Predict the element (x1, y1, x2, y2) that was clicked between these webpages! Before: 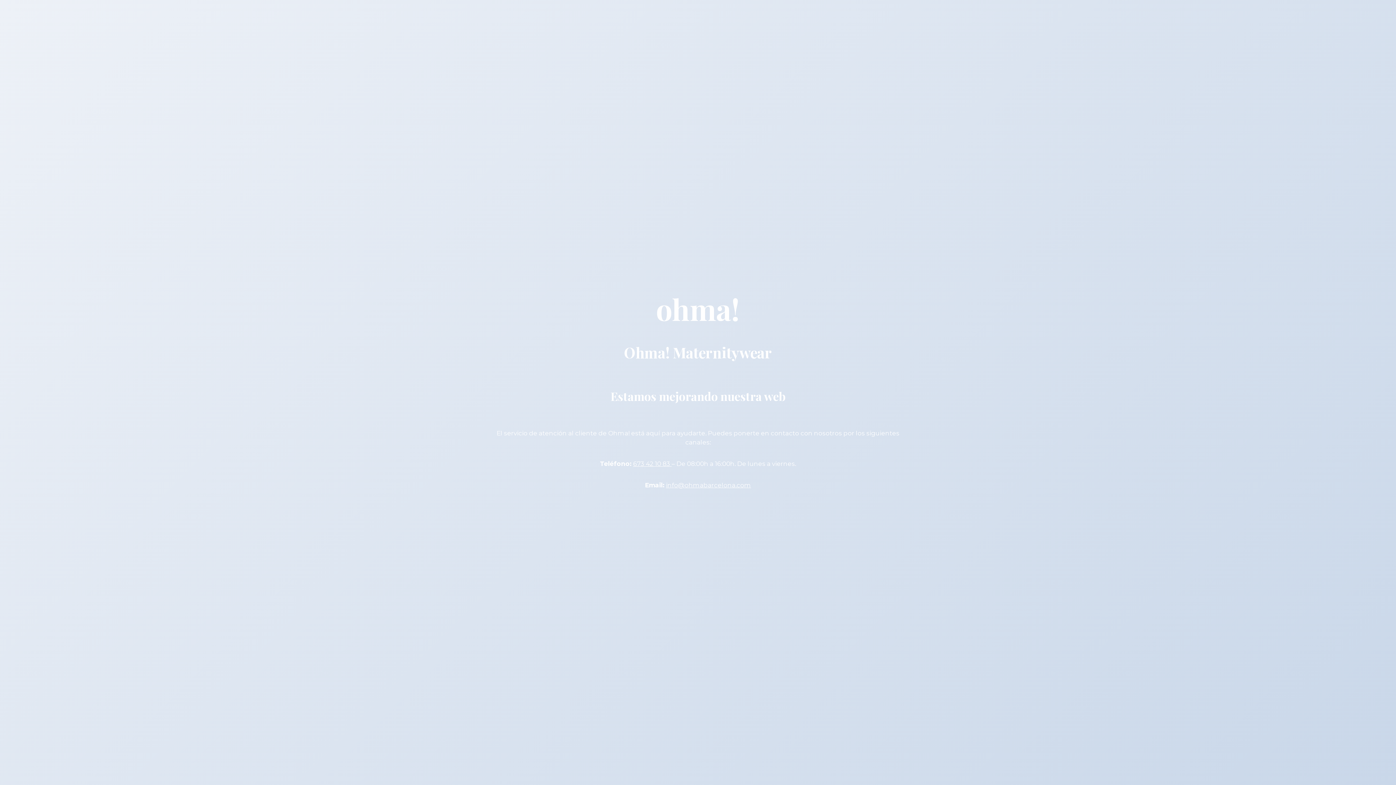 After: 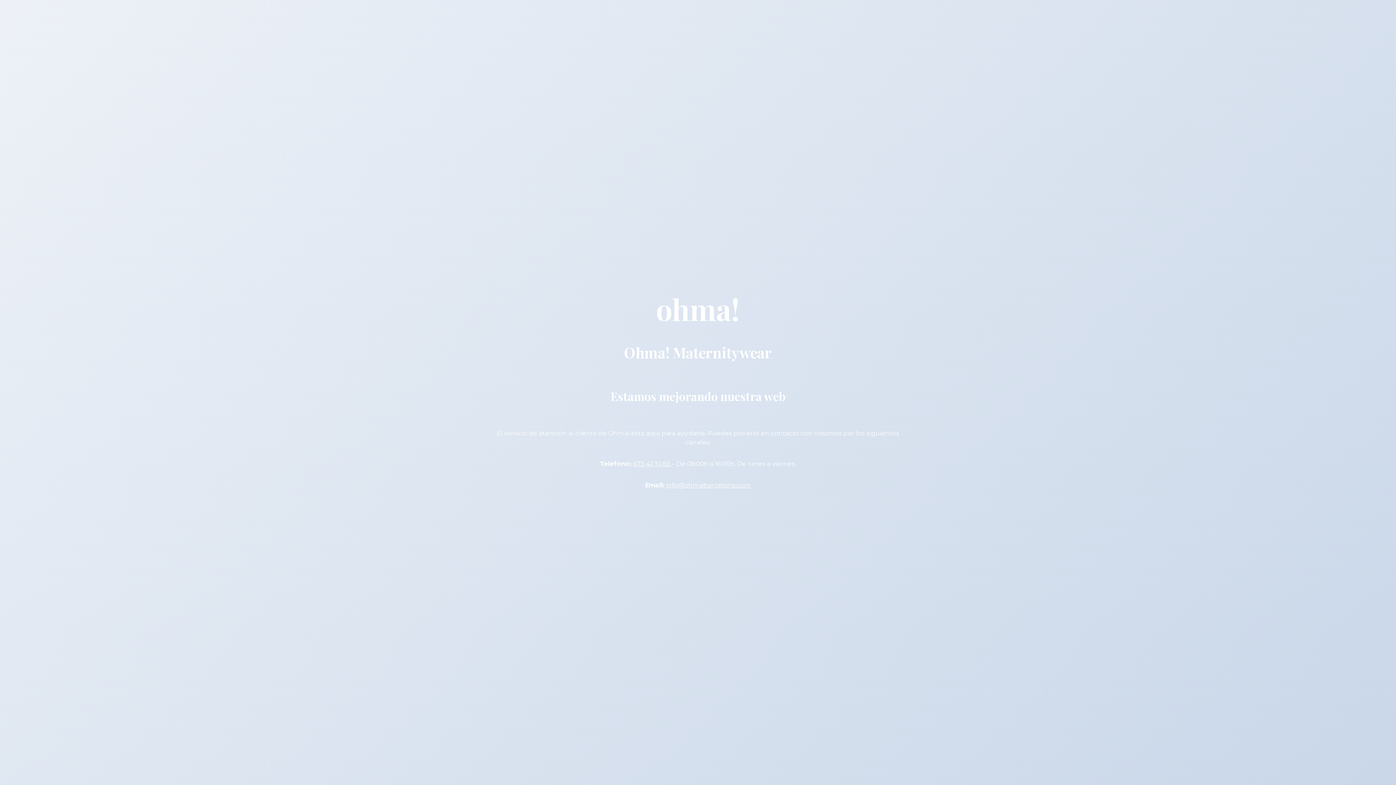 Action: label: ohma! bbox: (656, 306, 740, 324)